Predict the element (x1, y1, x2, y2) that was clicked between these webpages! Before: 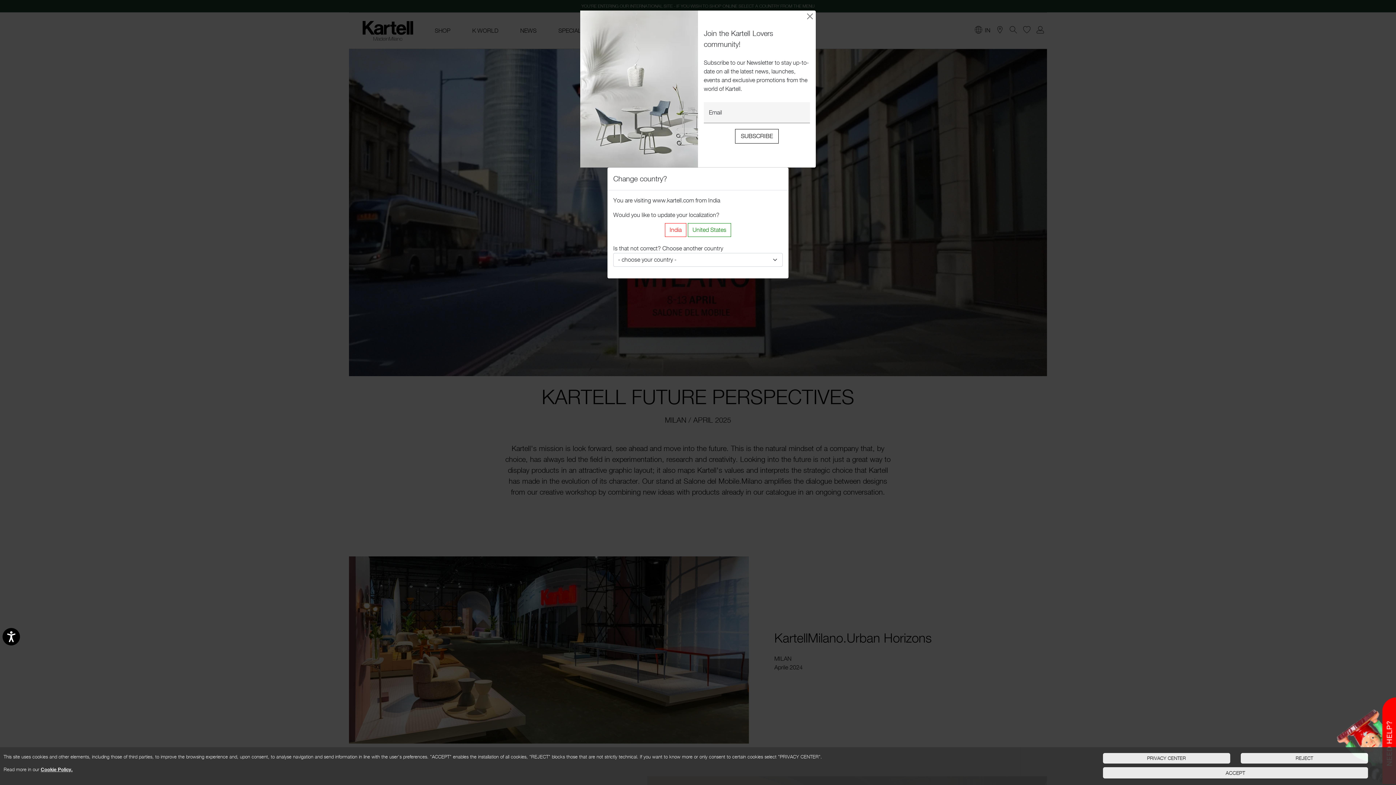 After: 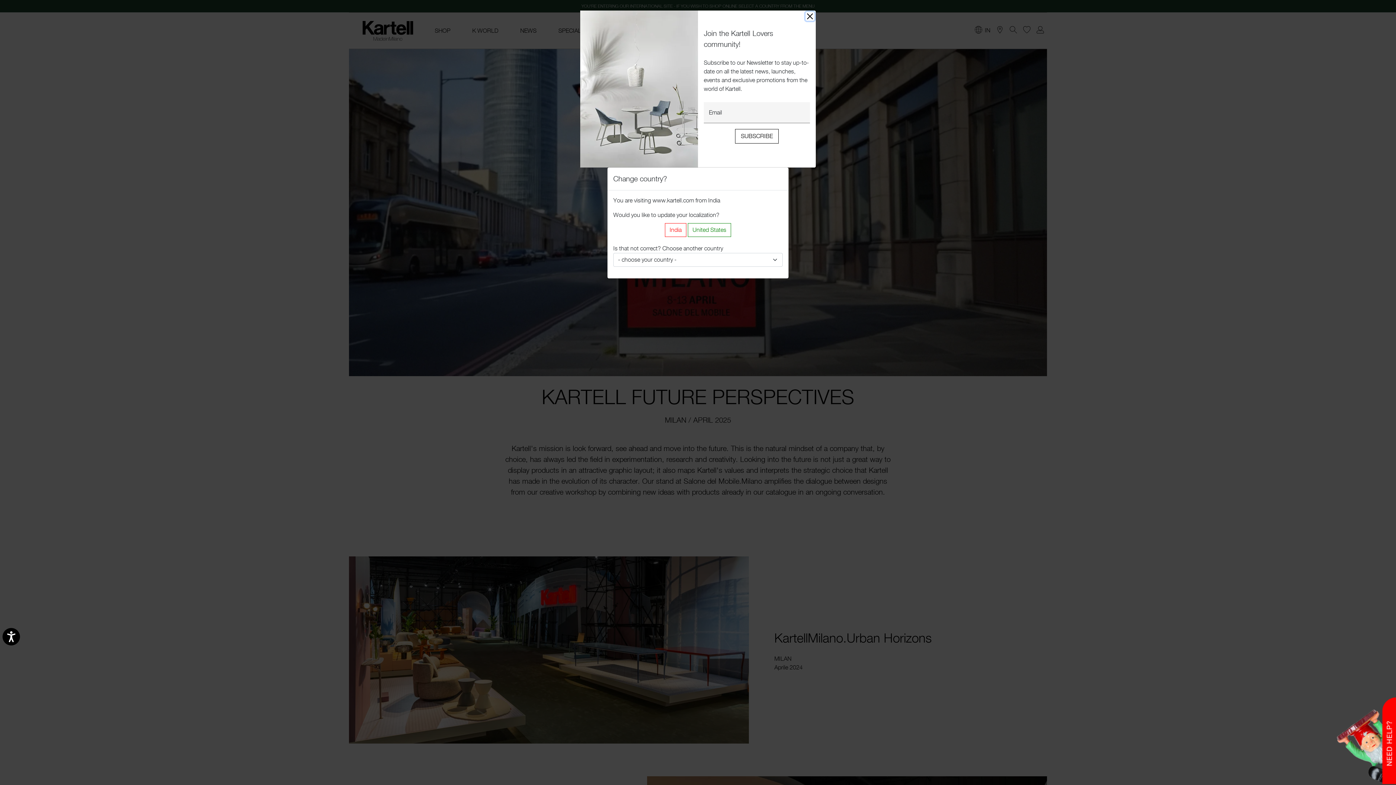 Action: label: Accept proposed privacy settings bbox: (1103, 767, 1368, 778)